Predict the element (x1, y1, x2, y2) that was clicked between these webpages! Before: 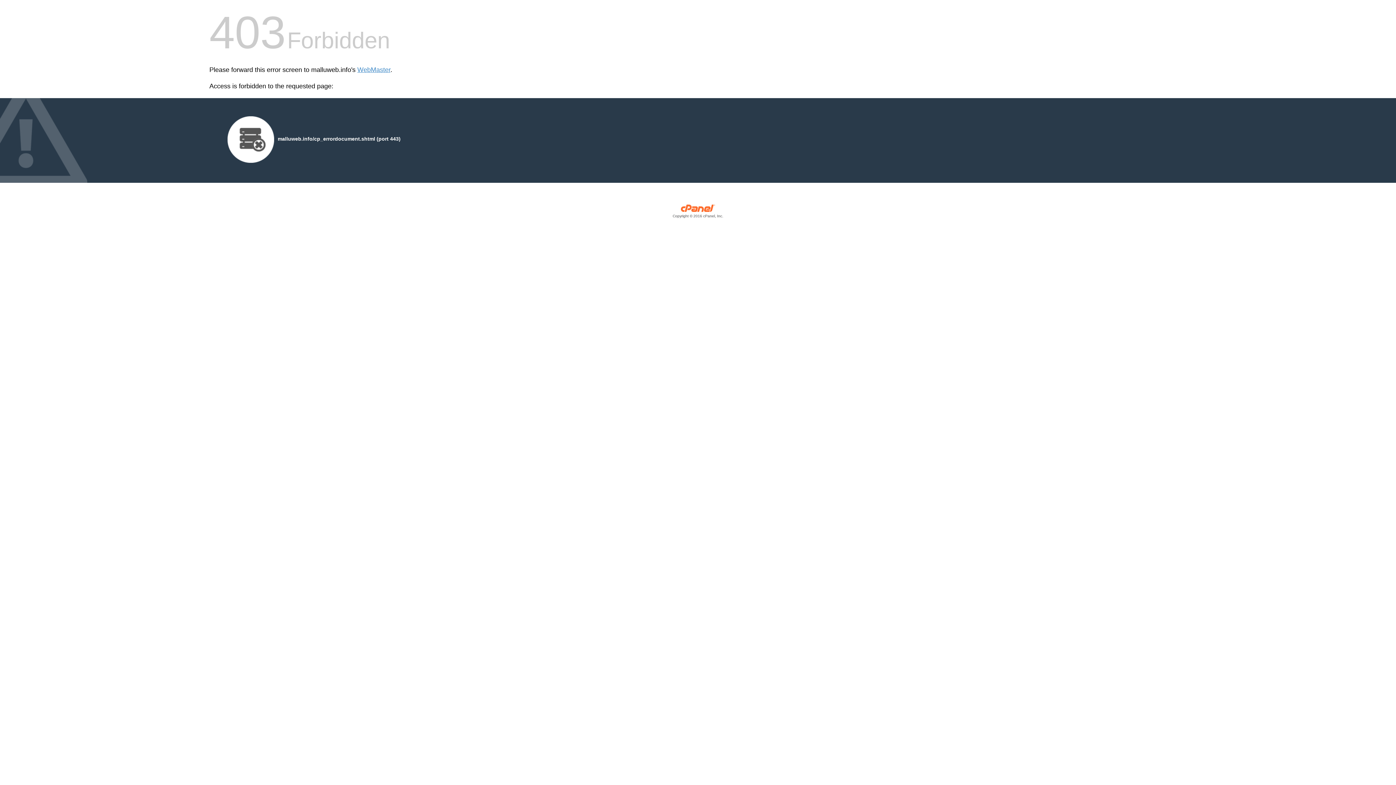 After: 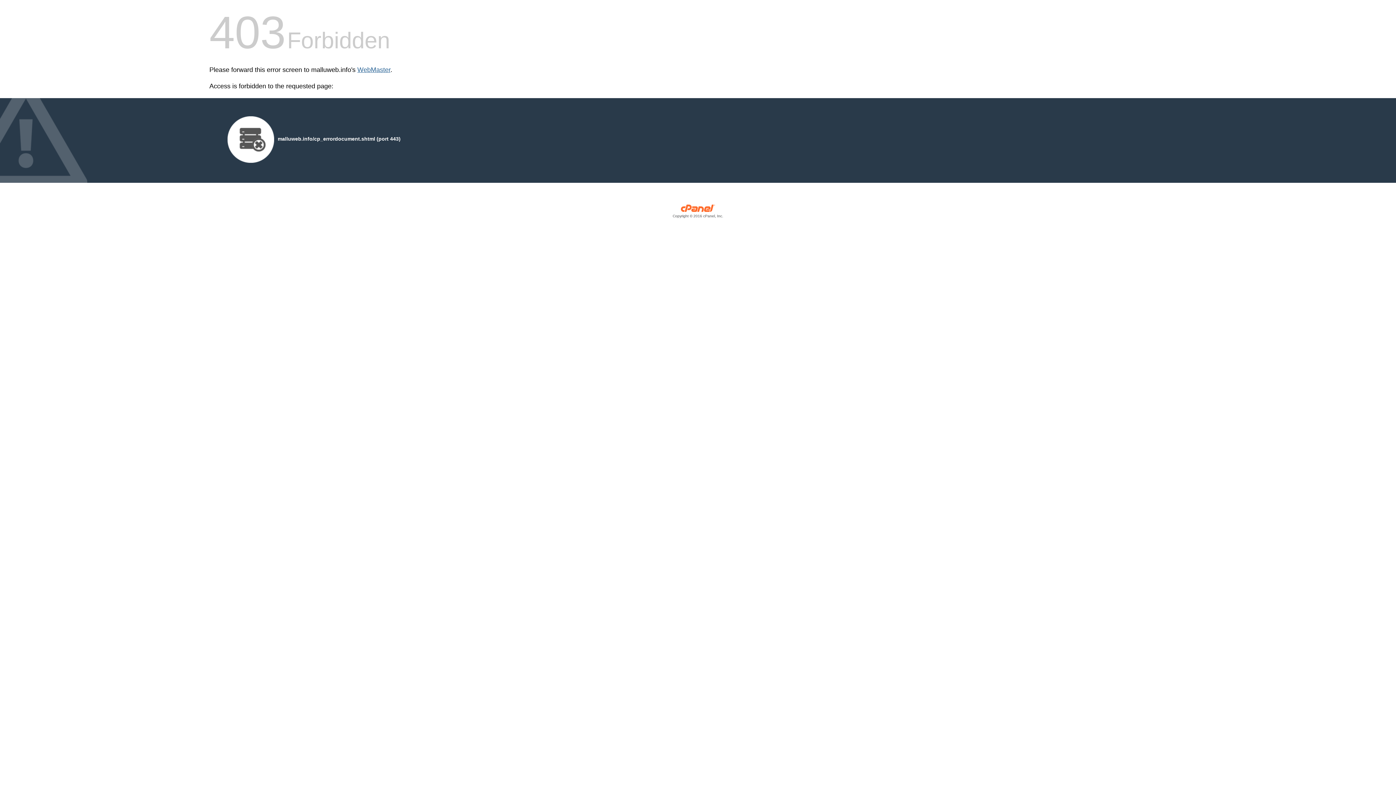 Action: label: WebMaster bbox: (357, 66, 390, 73)